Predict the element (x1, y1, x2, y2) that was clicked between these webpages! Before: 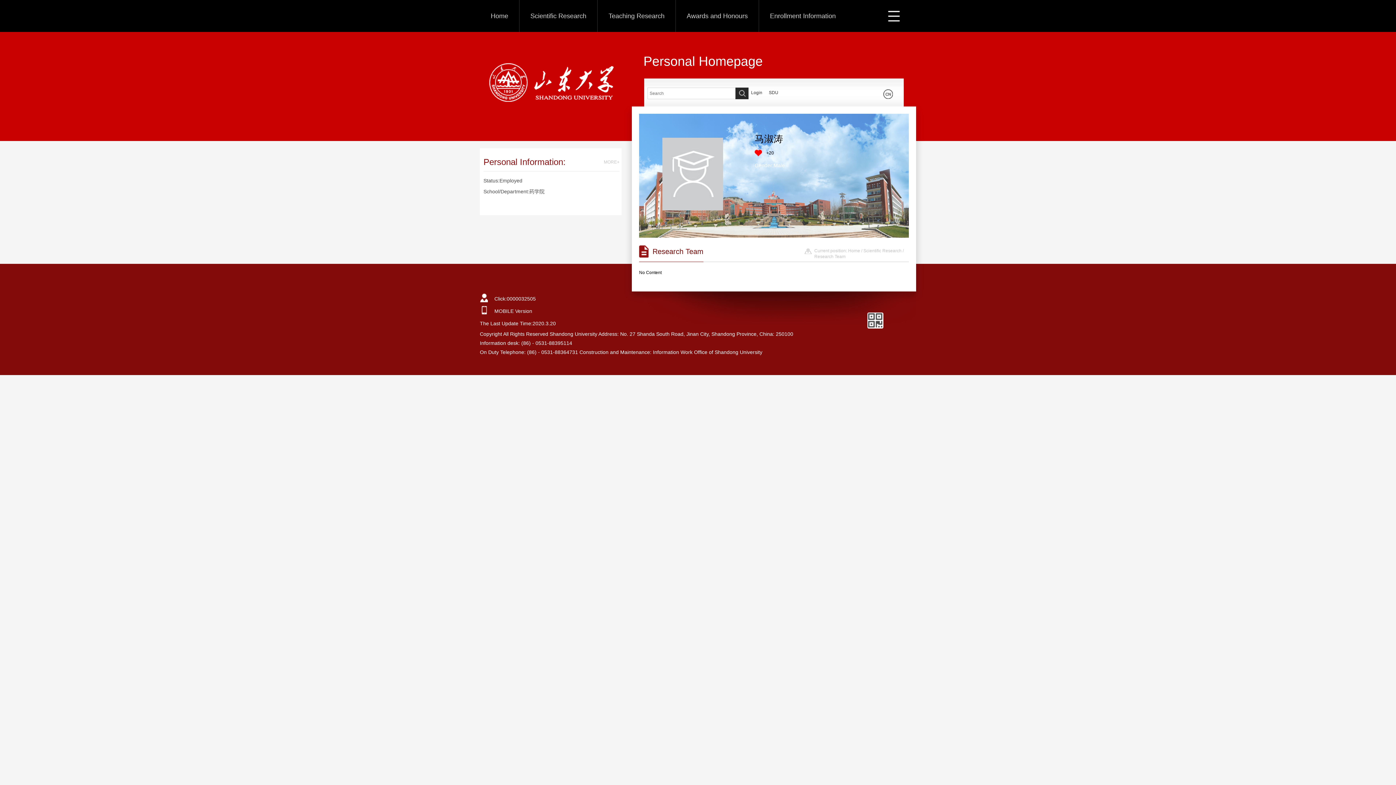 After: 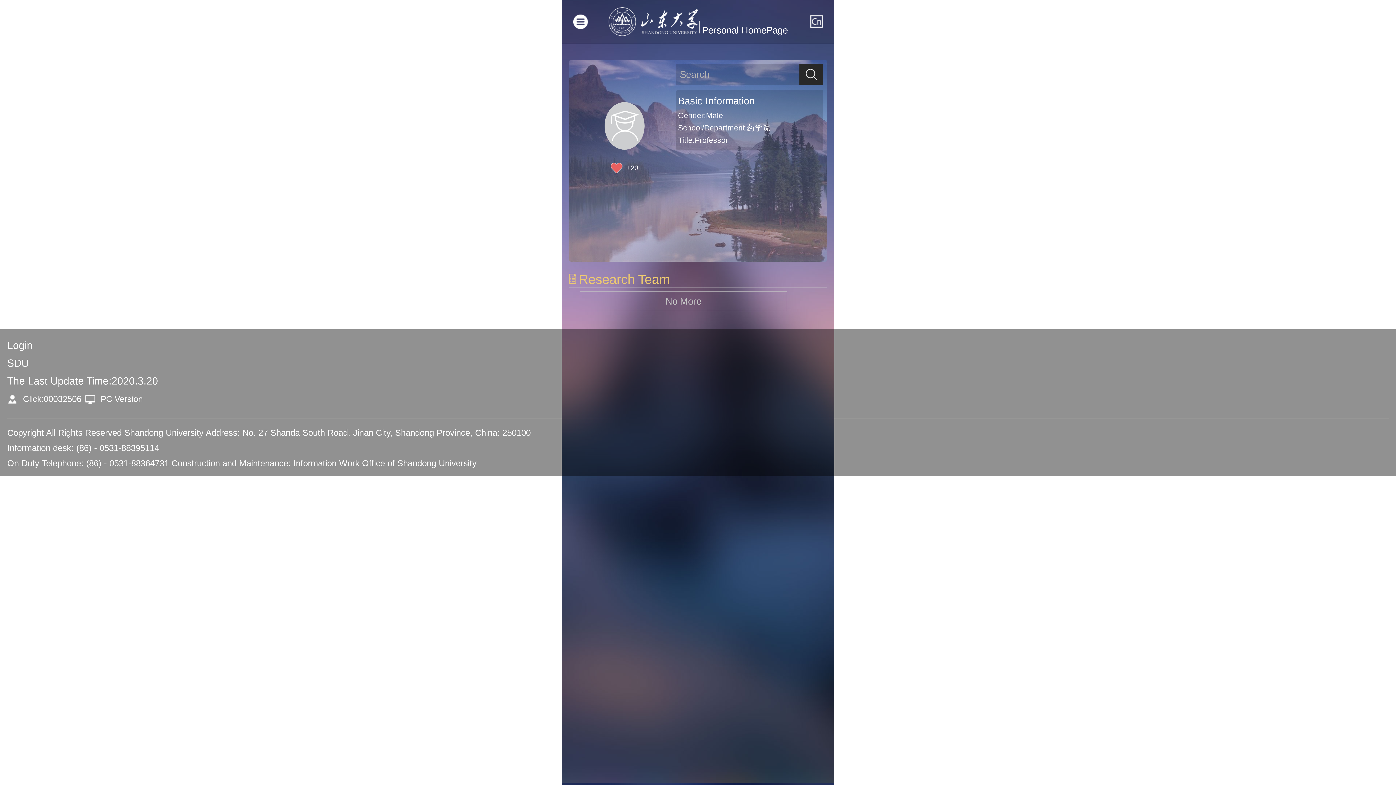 Action: bbox: (494, 308, 532, 314) label: MOBILE Version